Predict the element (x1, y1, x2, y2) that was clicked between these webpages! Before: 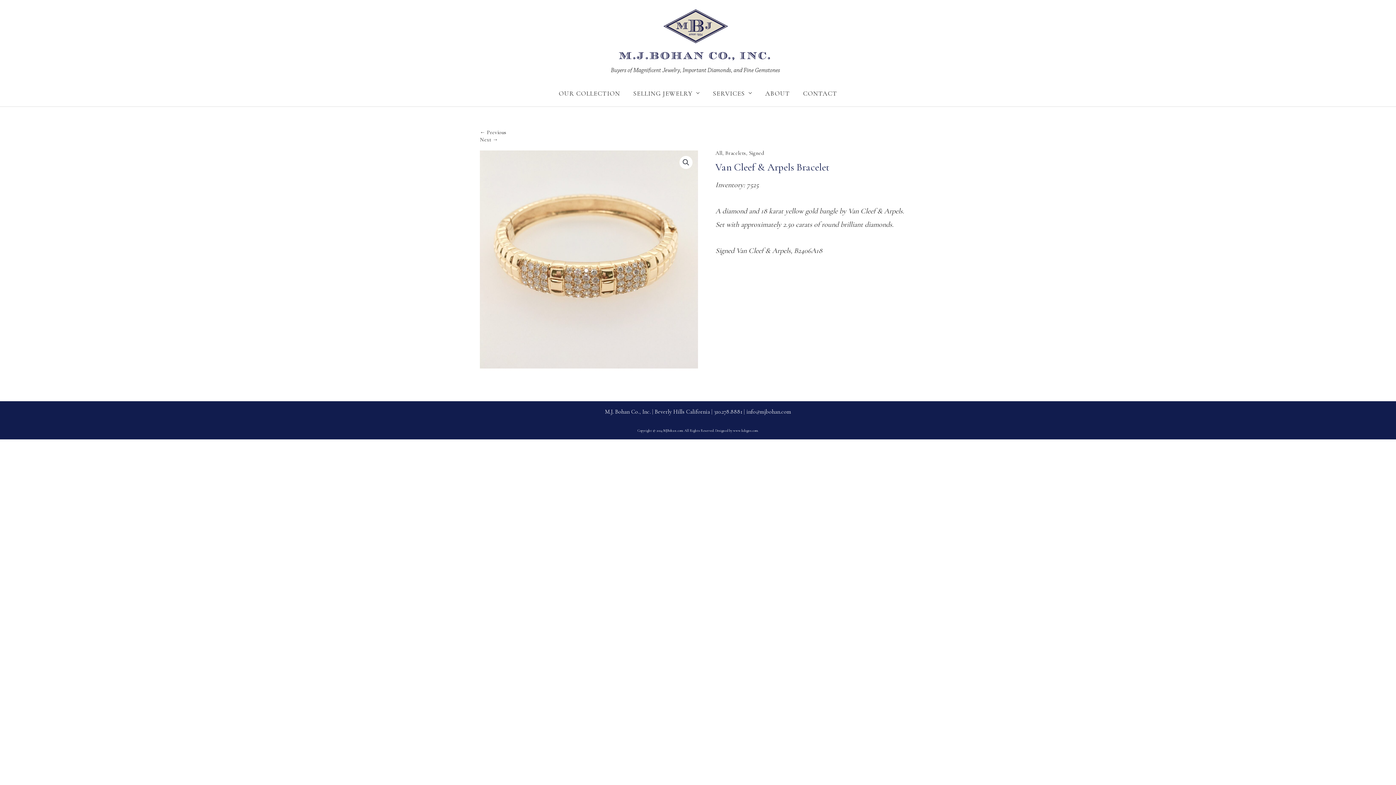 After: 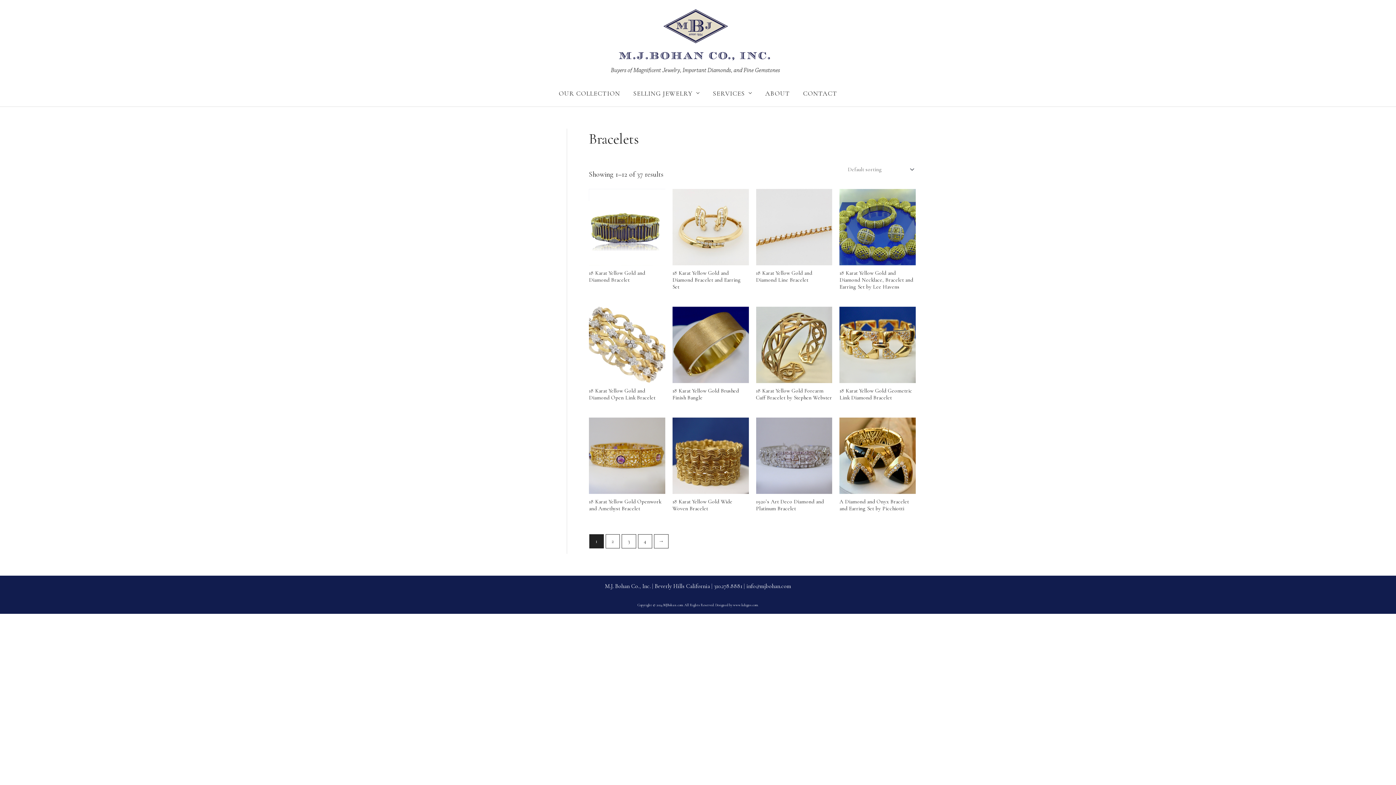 Action: label: Bracelets bbox: (725, 149, 746, 156)